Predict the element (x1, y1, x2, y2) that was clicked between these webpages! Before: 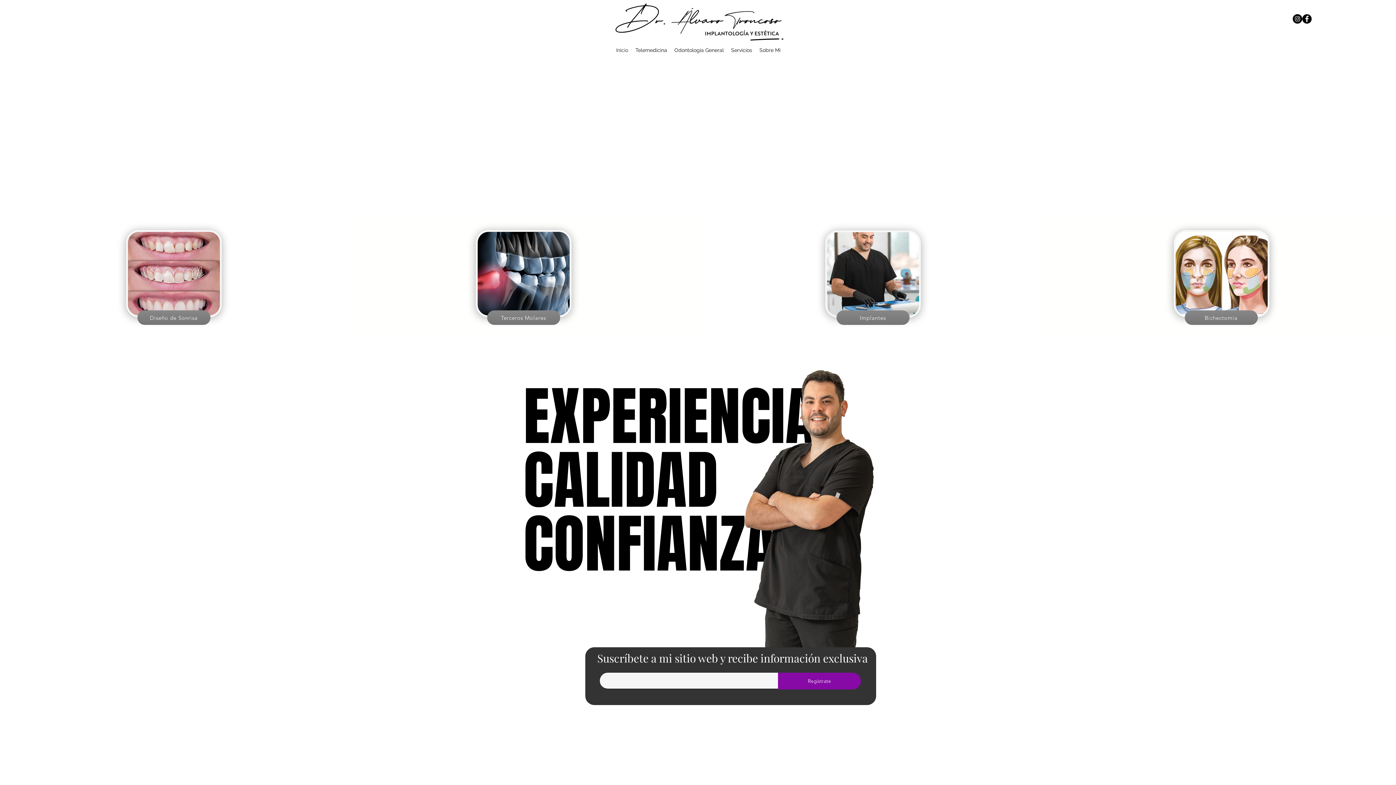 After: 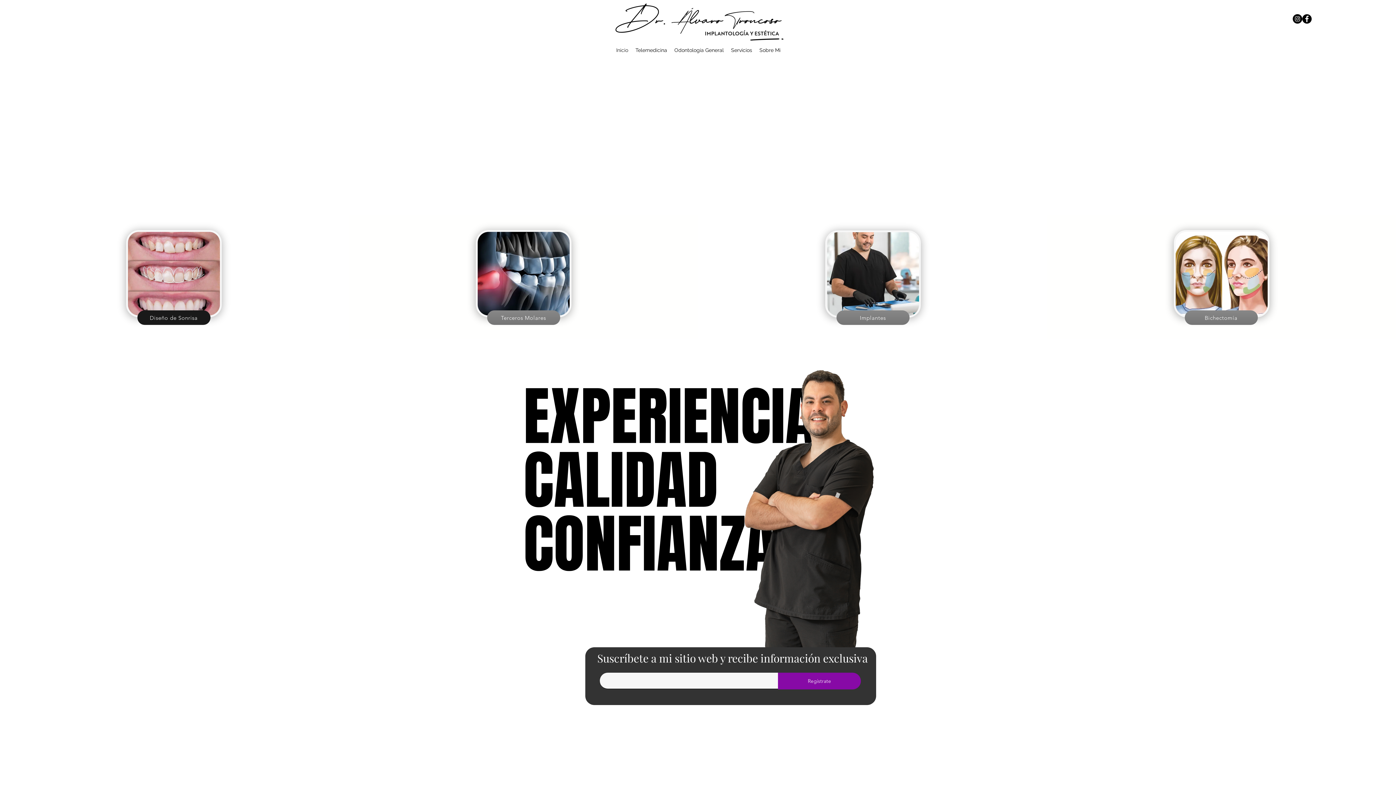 Action: bbox: (137, 310, 210, 325) label: Diseño de Sonrisa